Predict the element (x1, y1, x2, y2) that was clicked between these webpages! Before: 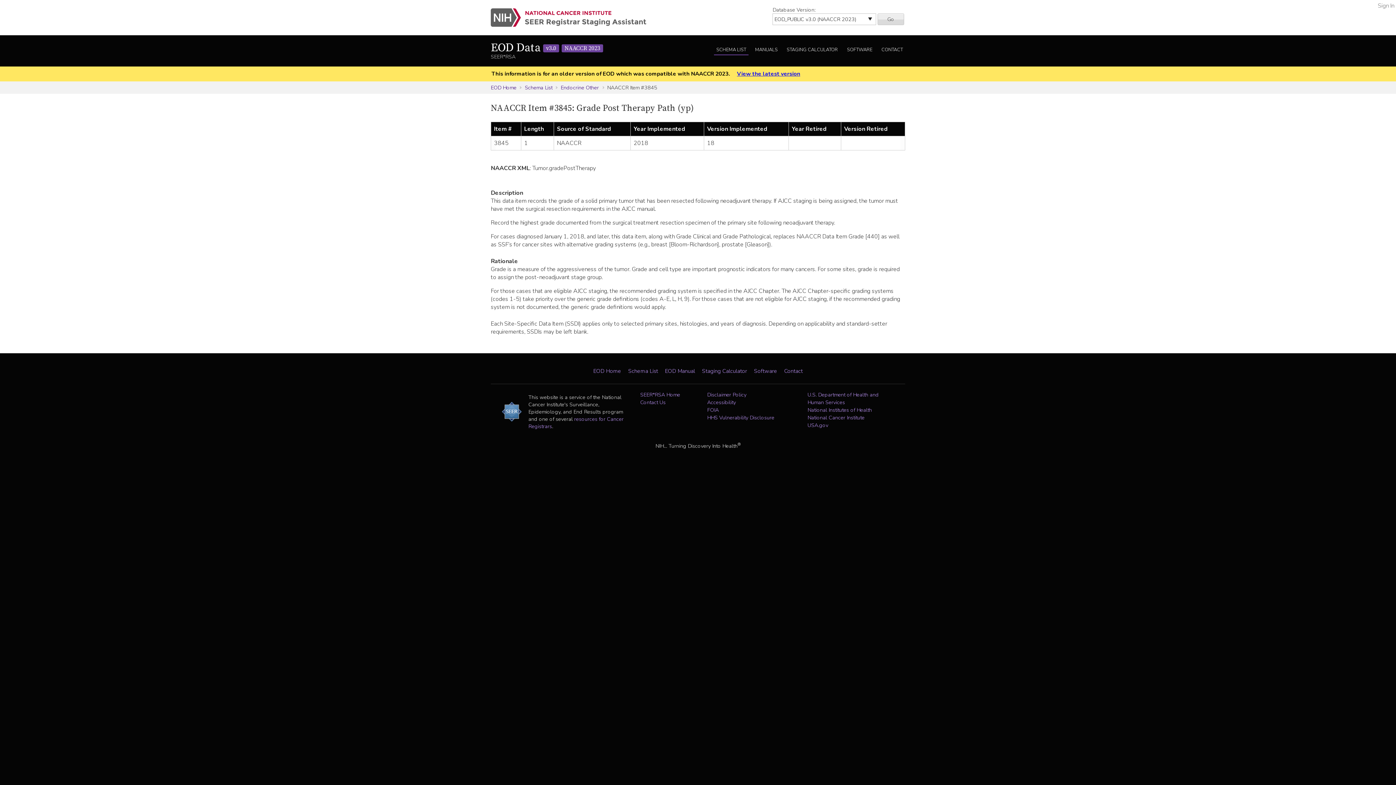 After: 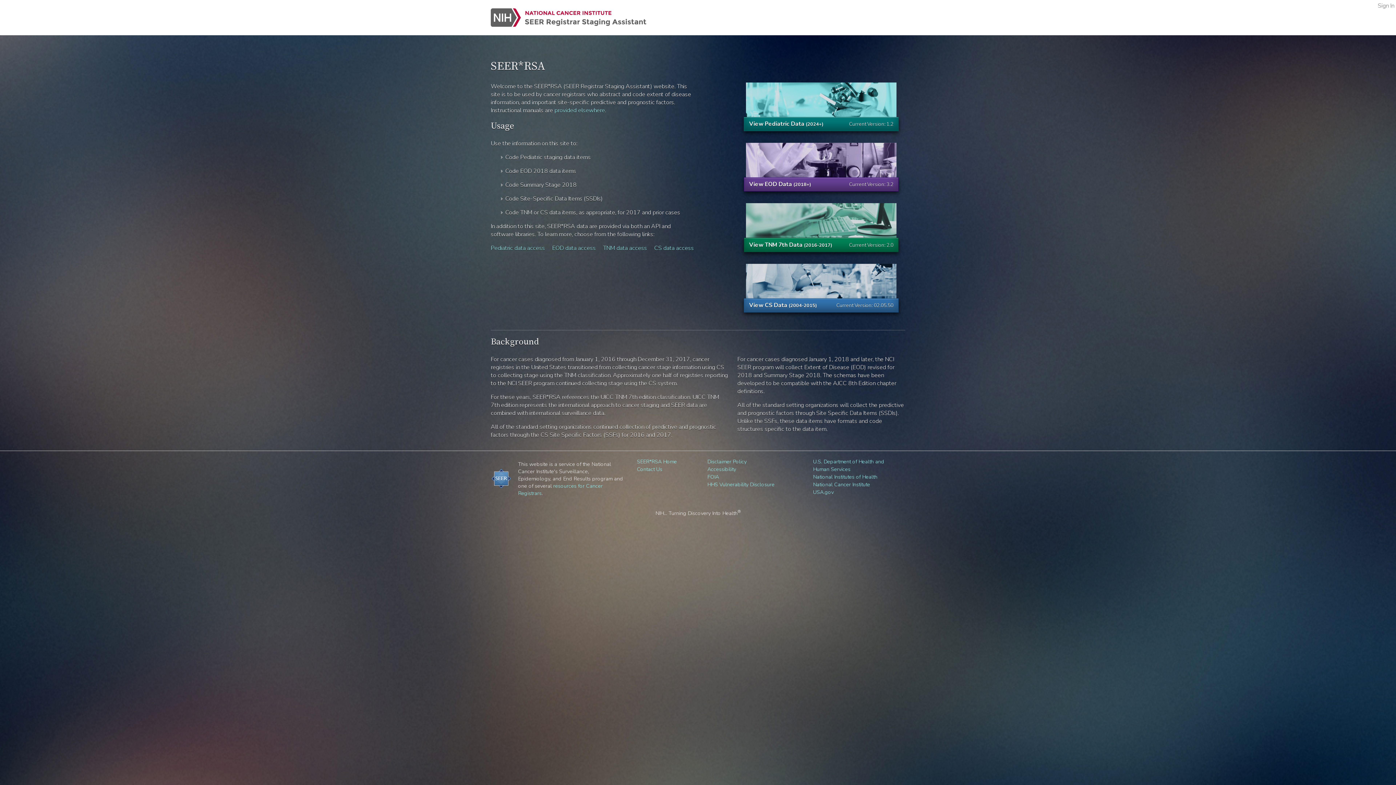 Action: bbox: (490, 0, 654, 35)